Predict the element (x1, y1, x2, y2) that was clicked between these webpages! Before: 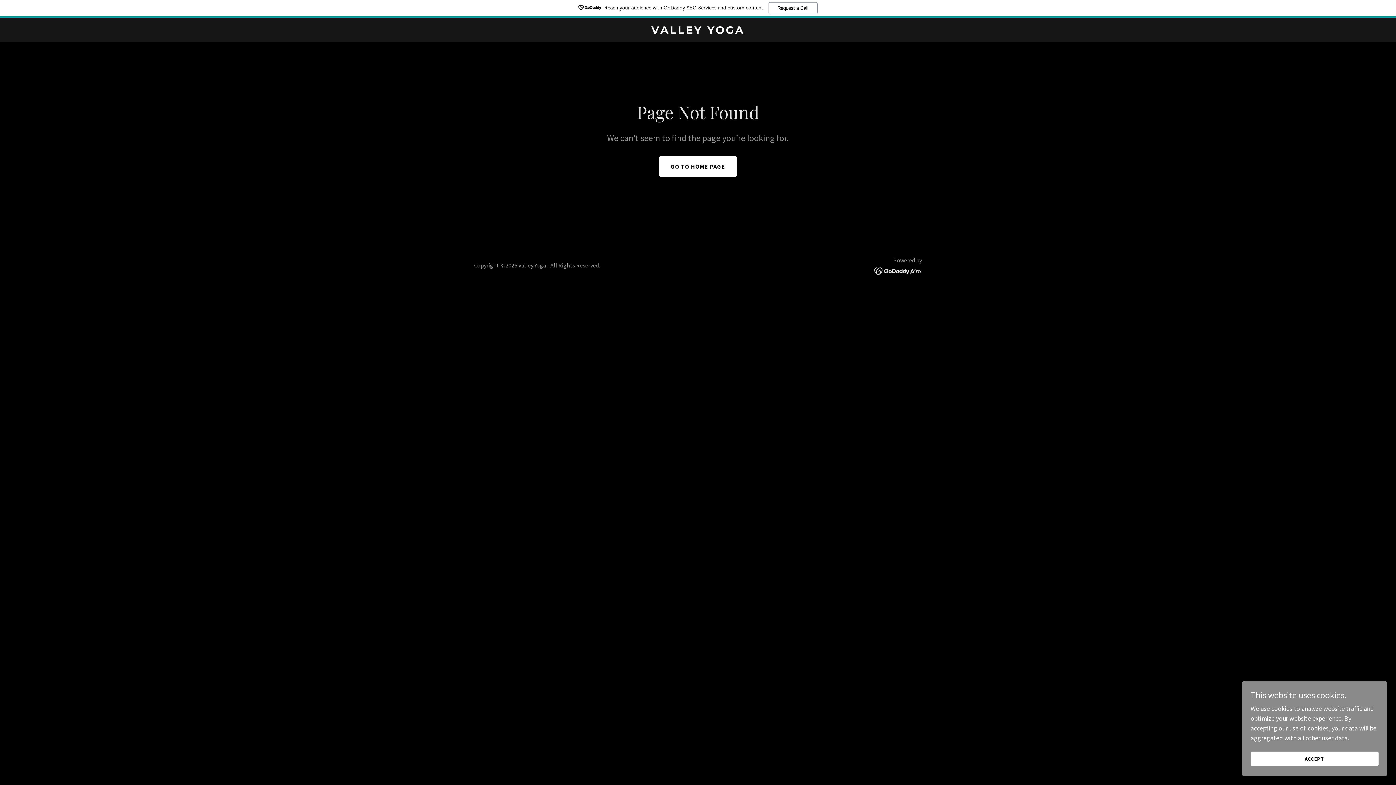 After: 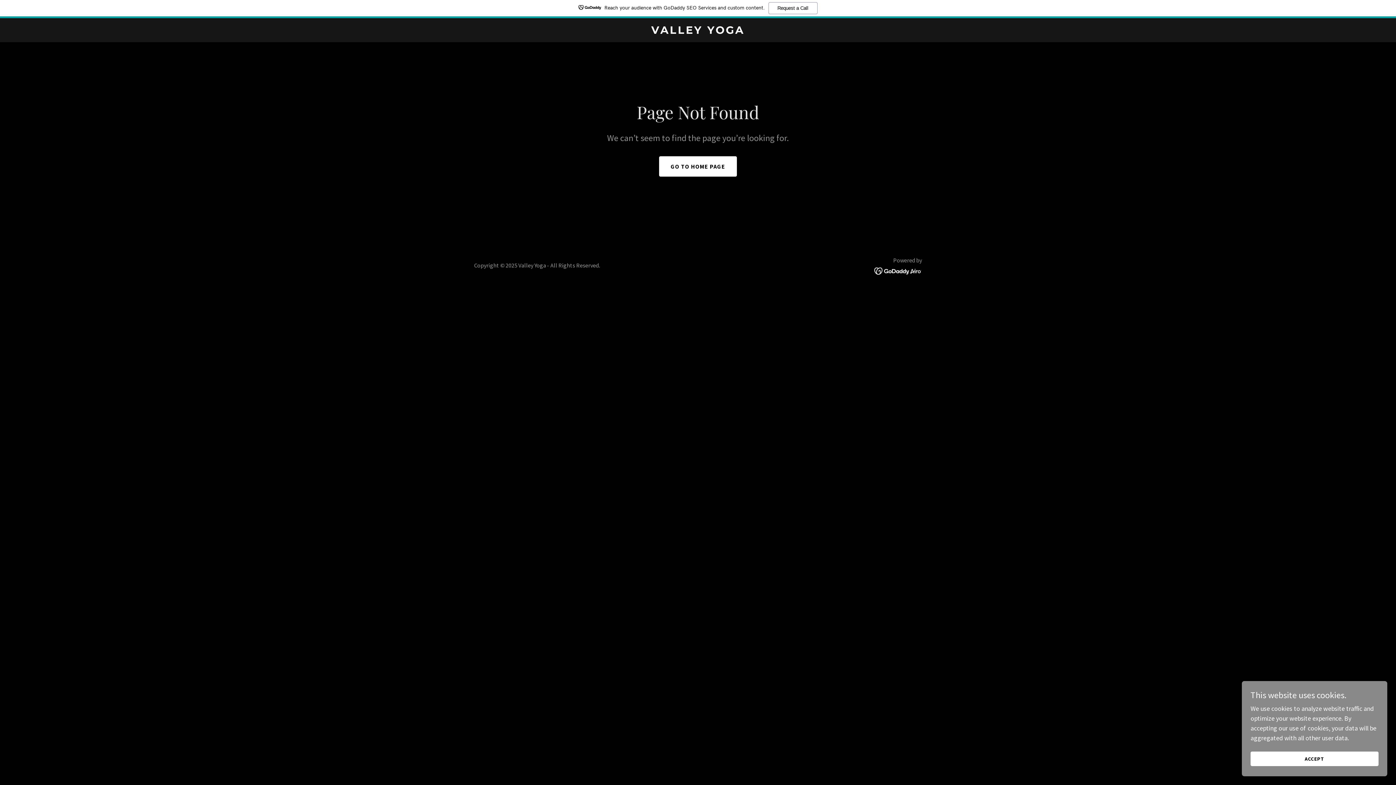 Action: bbox: (874, 266, 922, 274)